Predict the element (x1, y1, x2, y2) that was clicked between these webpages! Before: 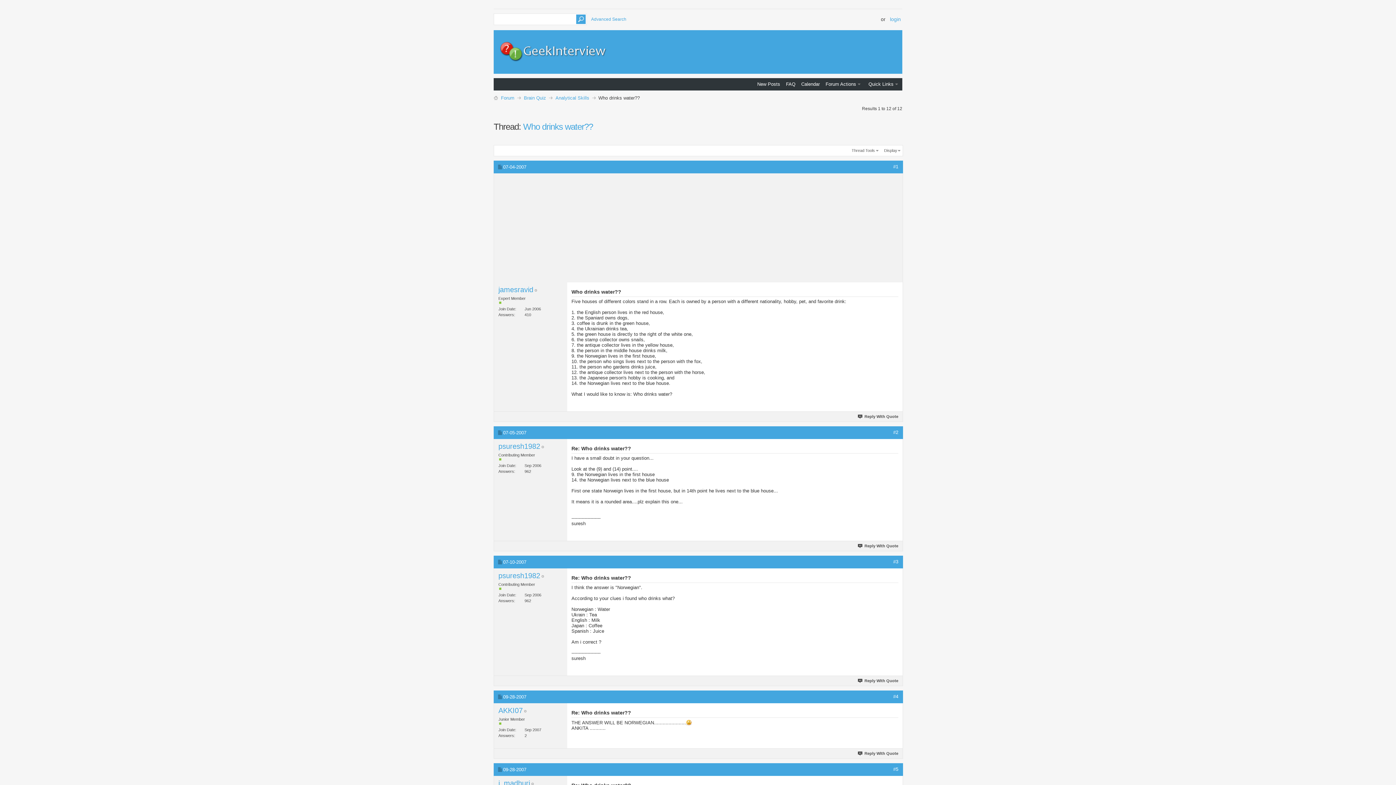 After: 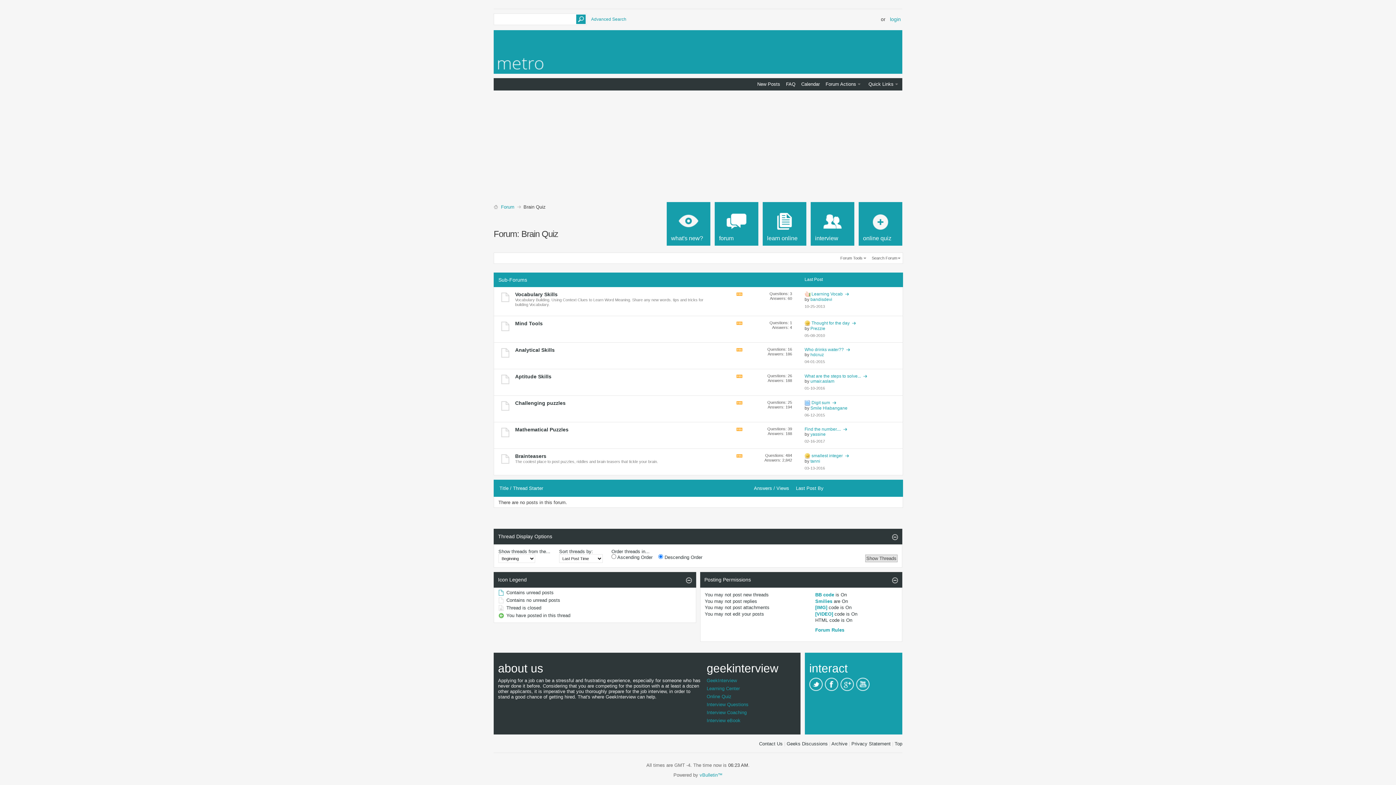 Action: label: Brain Quiz bbox: (522, 94, 548, 101)